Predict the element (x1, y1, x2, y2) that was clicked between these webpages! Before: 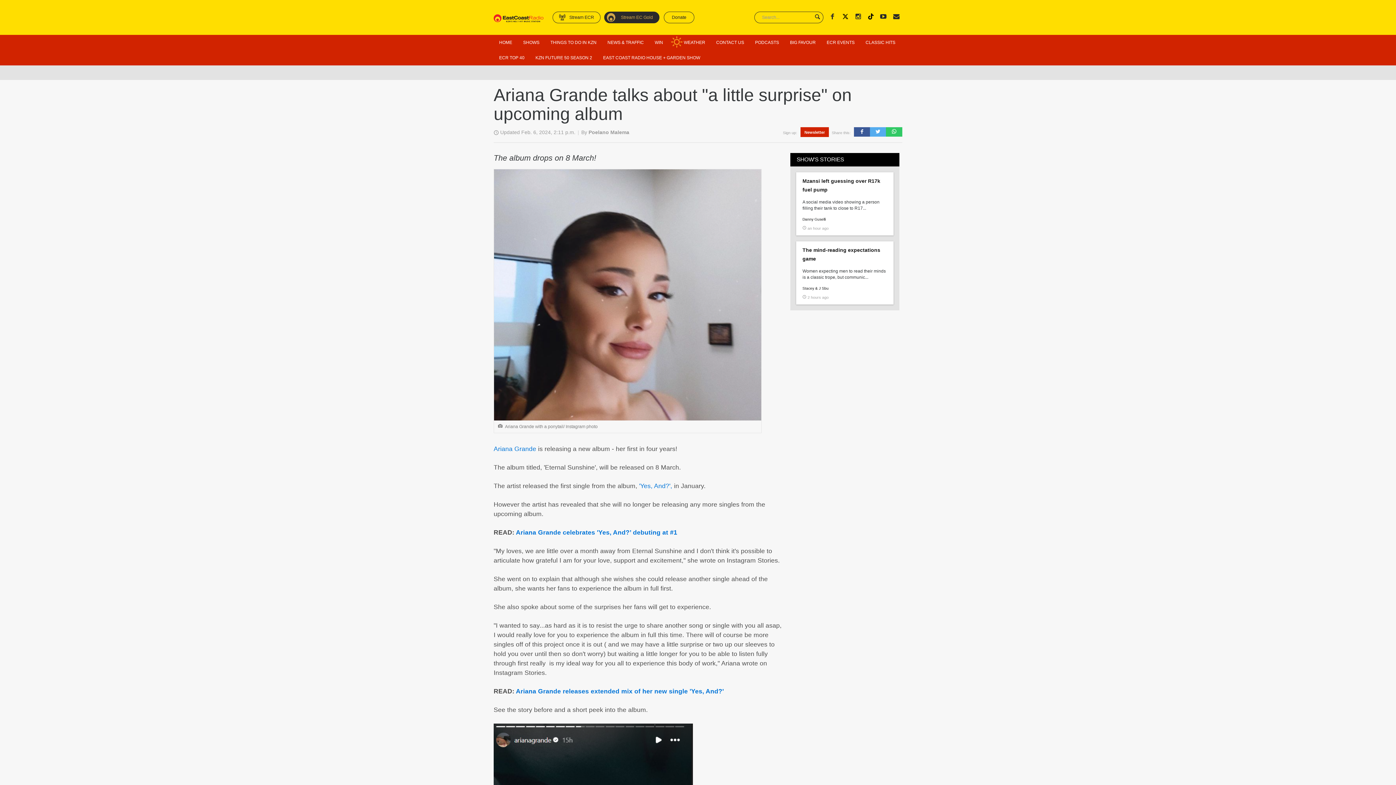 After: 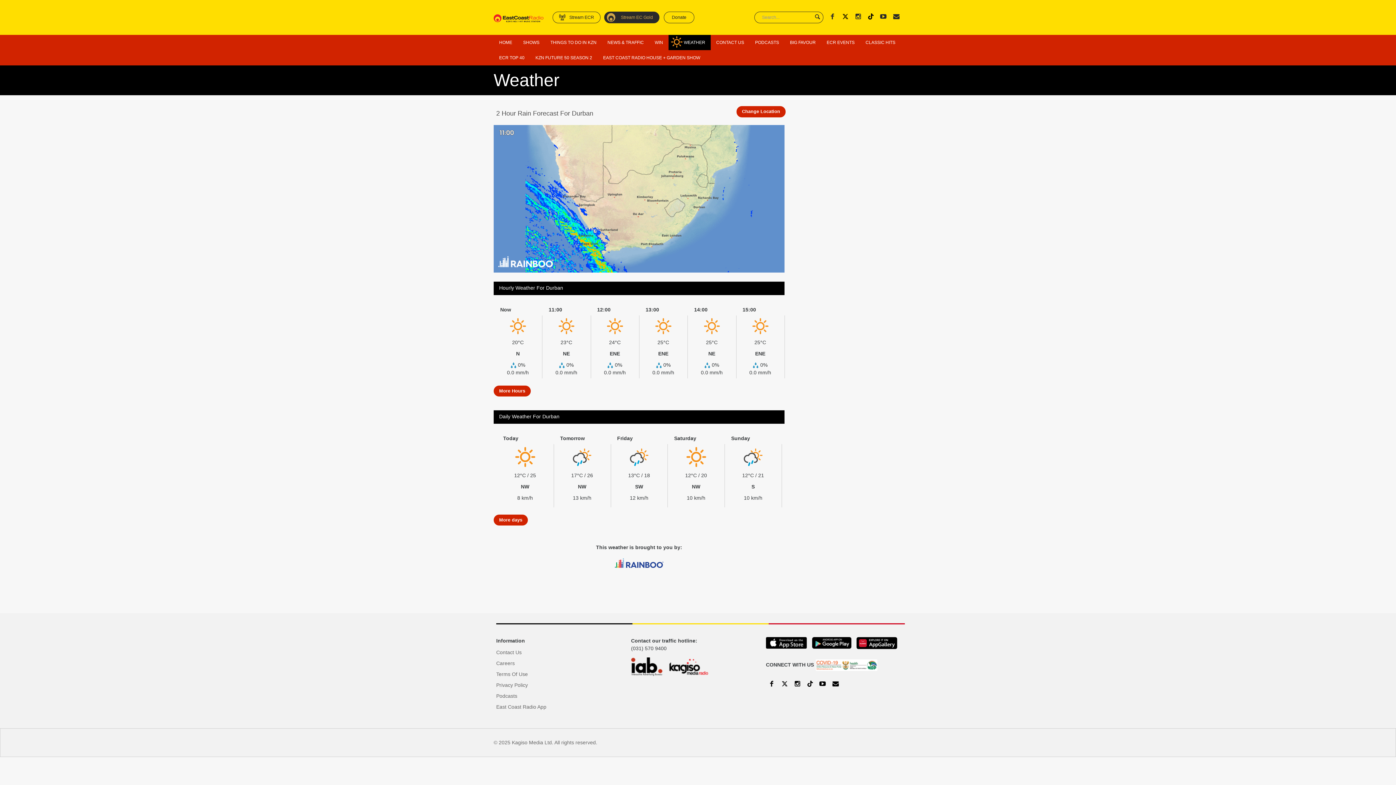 Action: label: WEATHER bbox: (668, 34, 710, 50)